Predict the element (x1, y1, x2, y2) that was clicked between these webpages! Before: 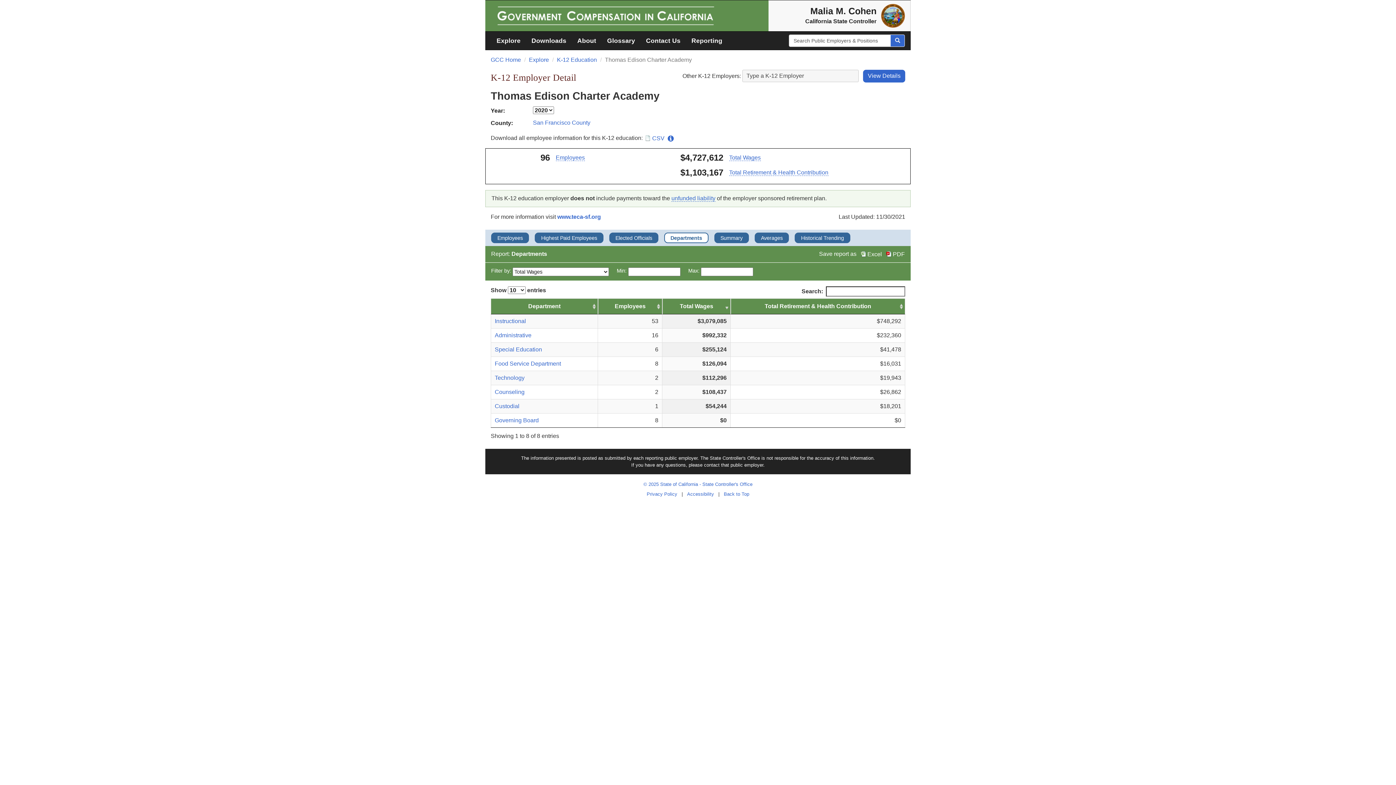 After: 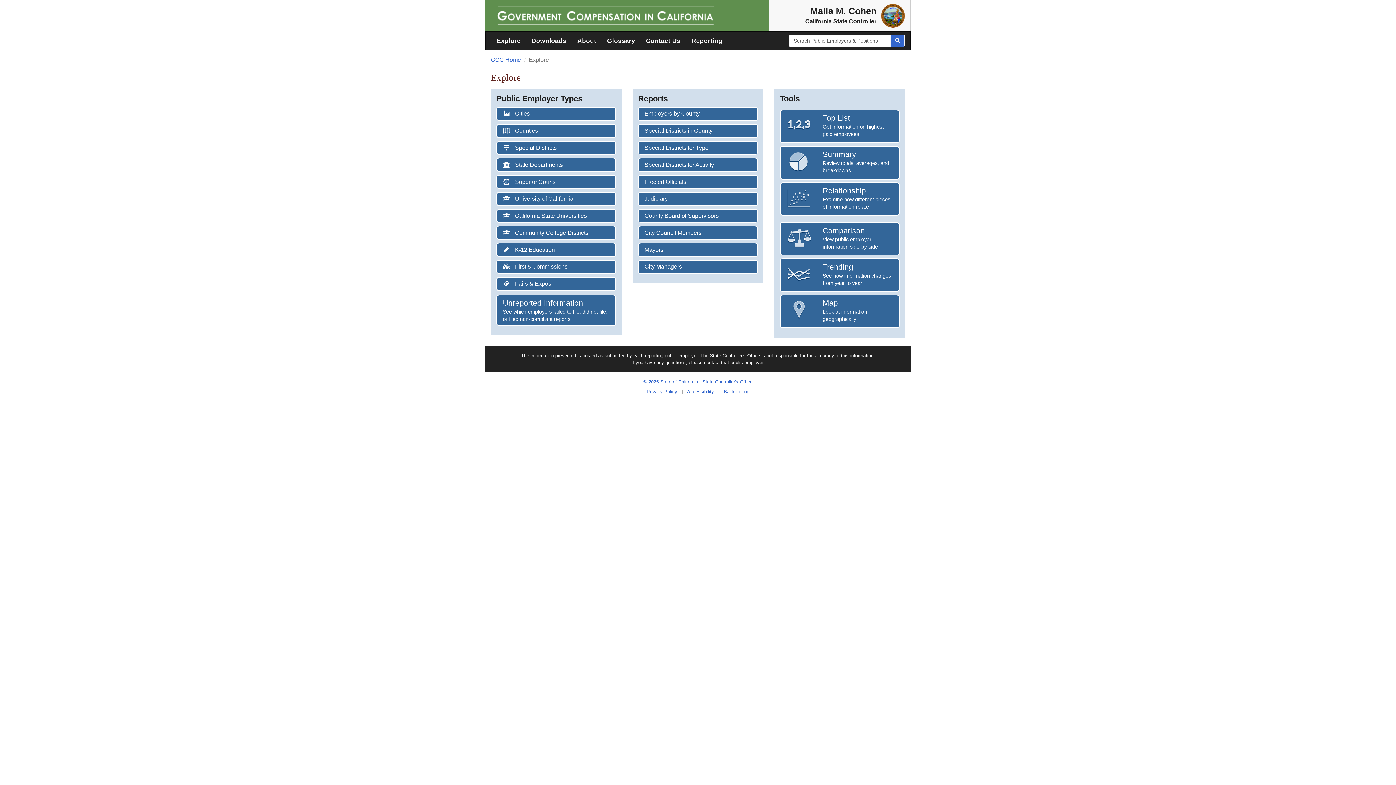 Action: bbox: (491, 31, 526, 49) label: Explore